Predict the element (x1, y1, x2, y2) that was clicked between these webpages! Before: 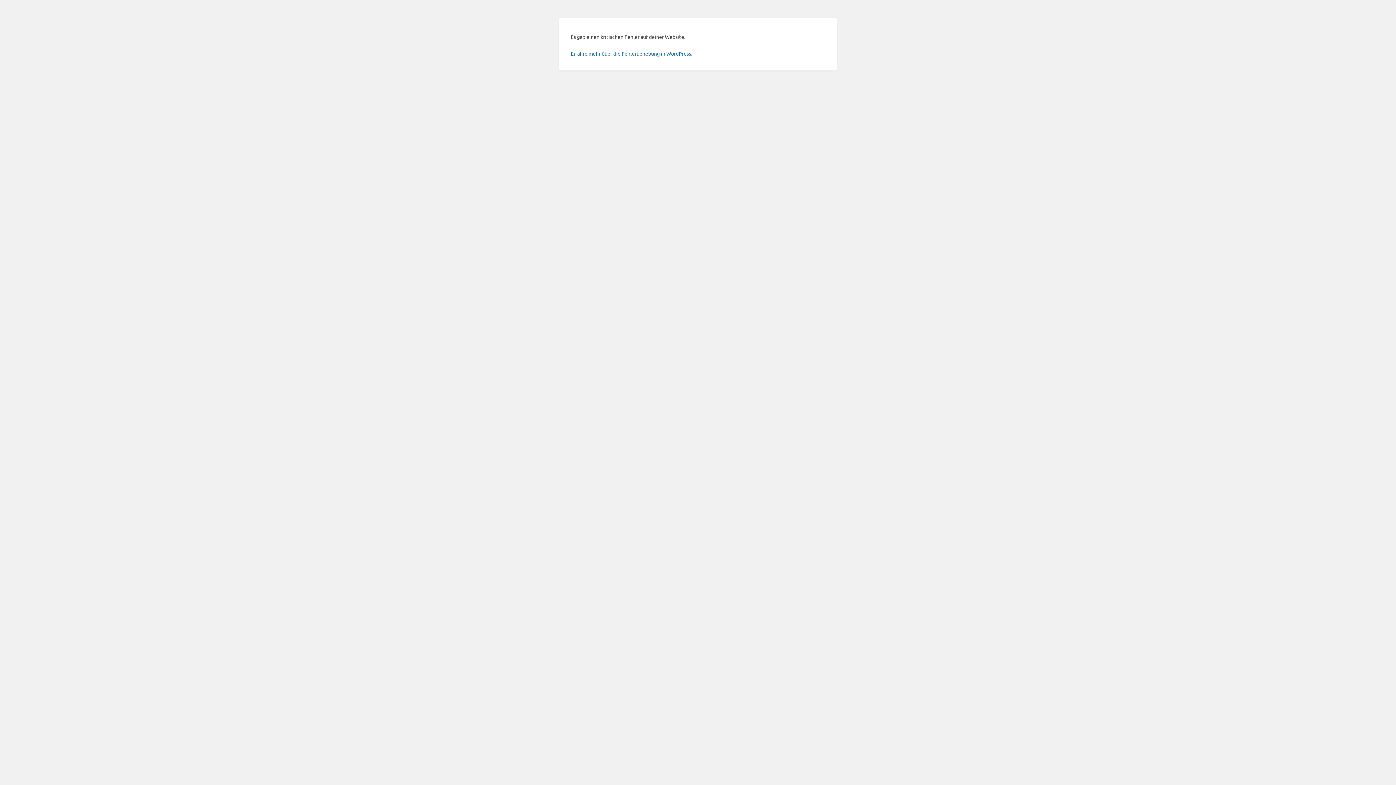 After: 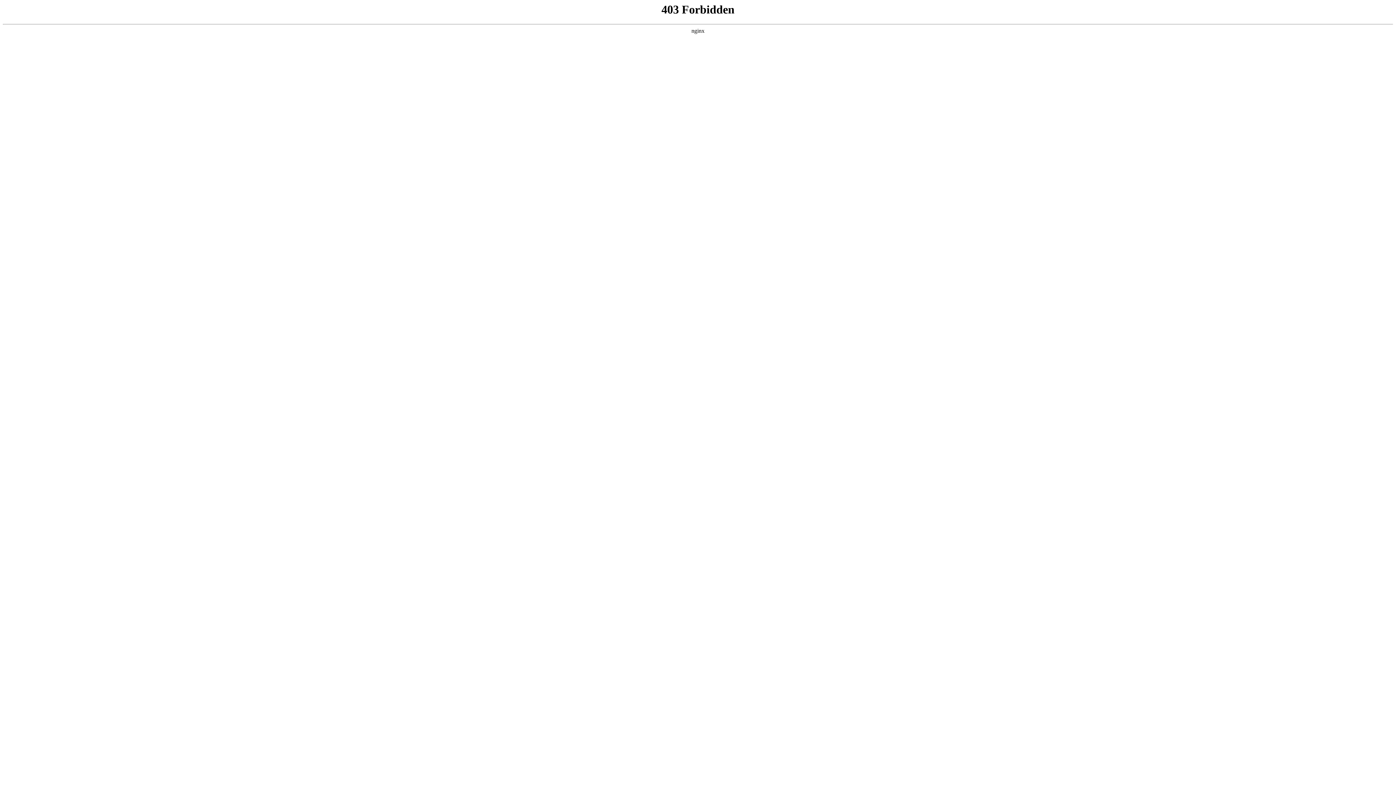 Action: bbox: (570, 50, 692, 56) label: Erfahre mehr über die Fehlerbehebung in WordPress.